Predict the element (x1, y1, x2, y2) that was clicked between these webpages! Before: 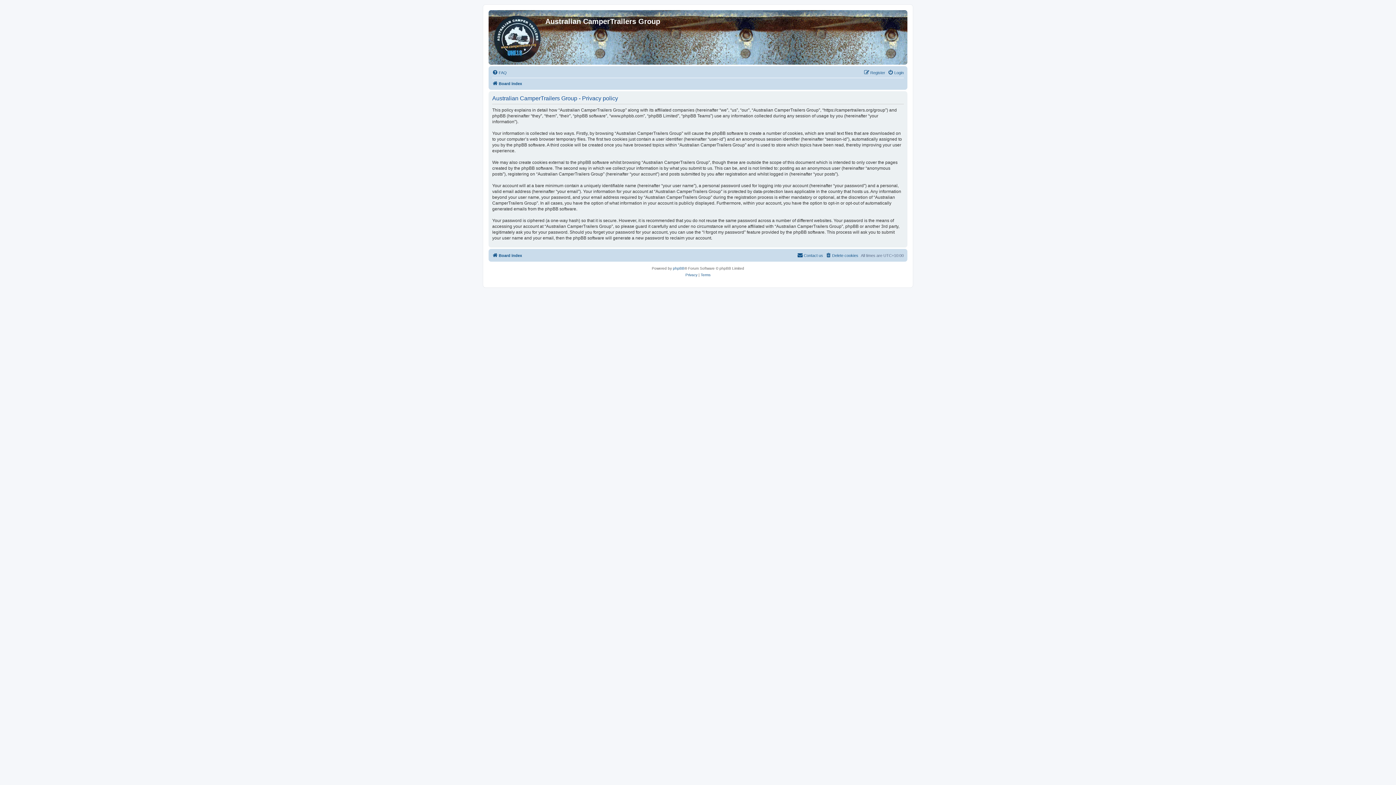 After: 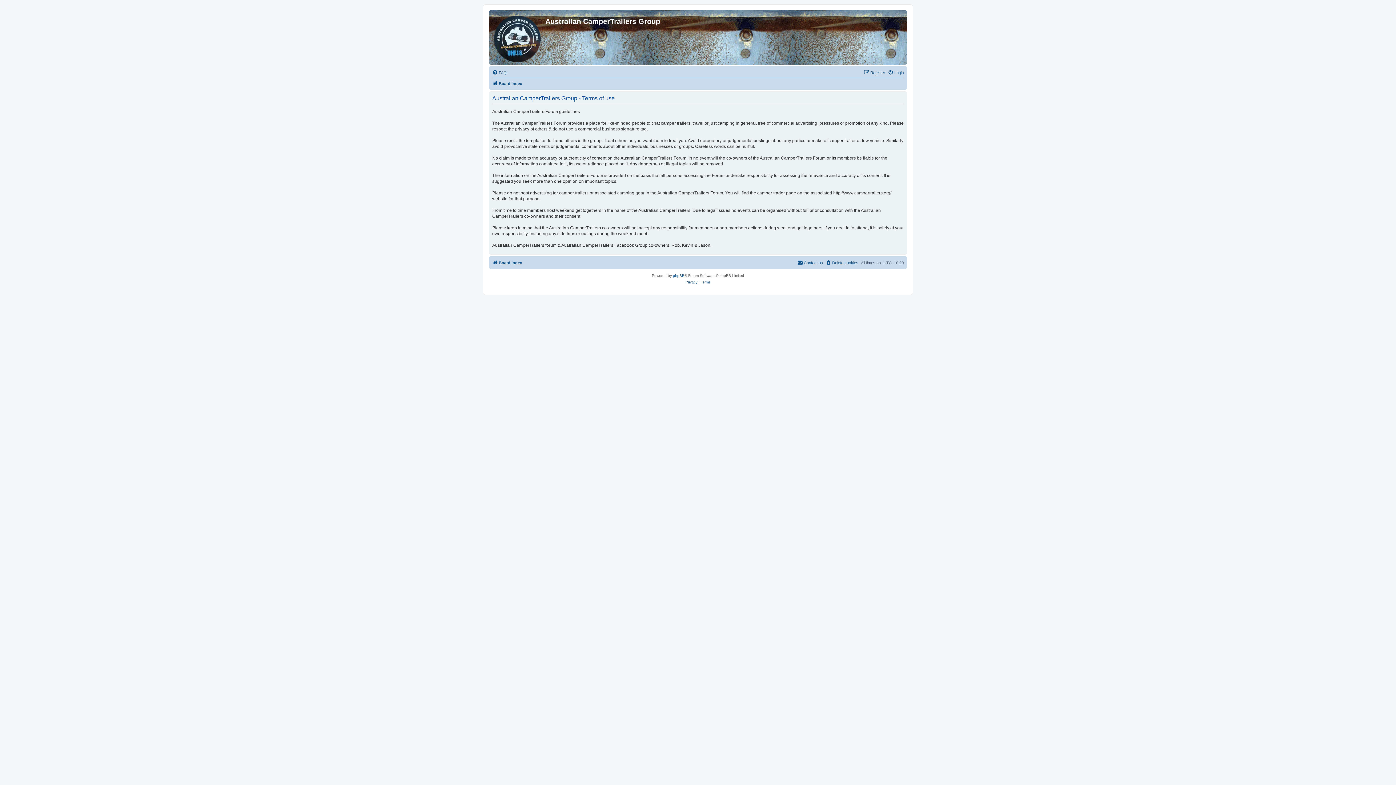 Action: label: Terms bbox: (700, 272, 710, 278)